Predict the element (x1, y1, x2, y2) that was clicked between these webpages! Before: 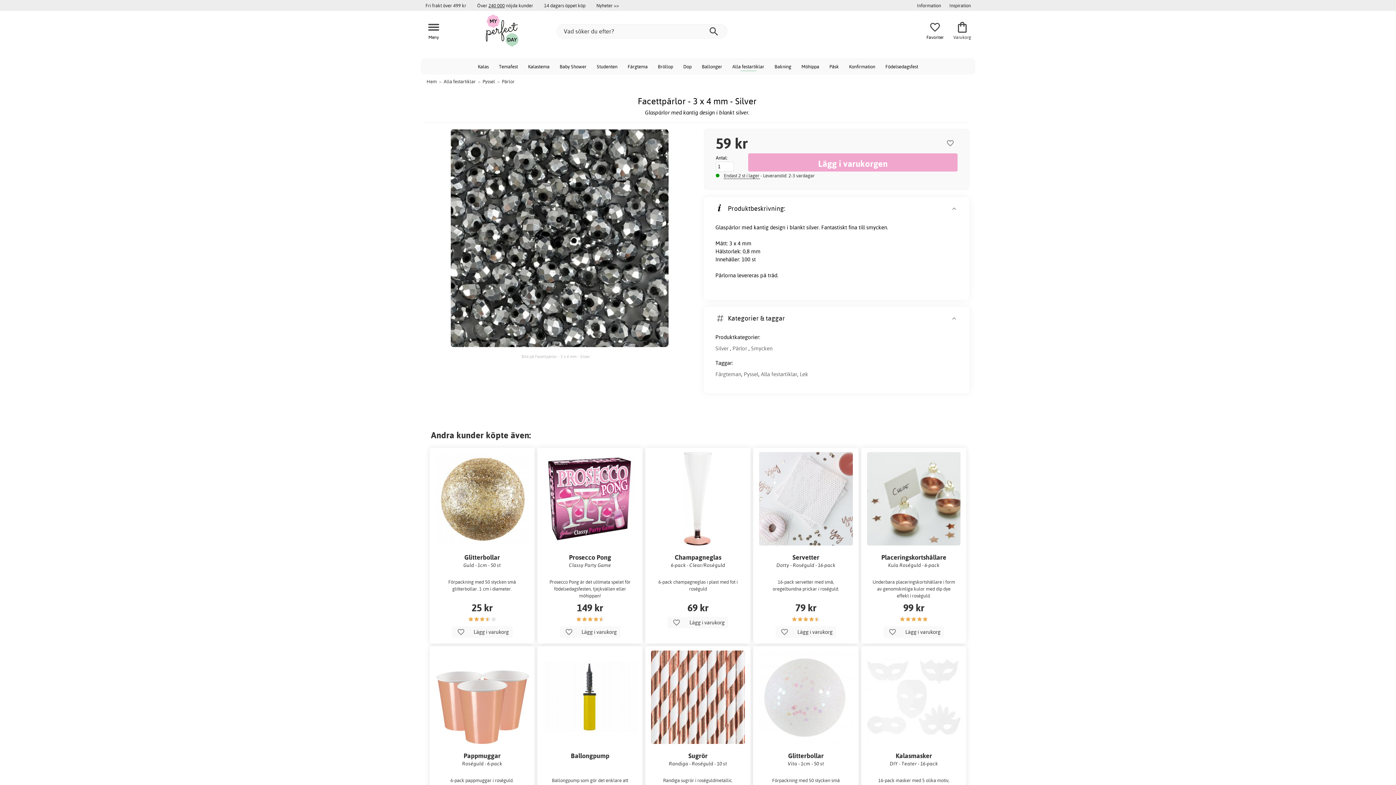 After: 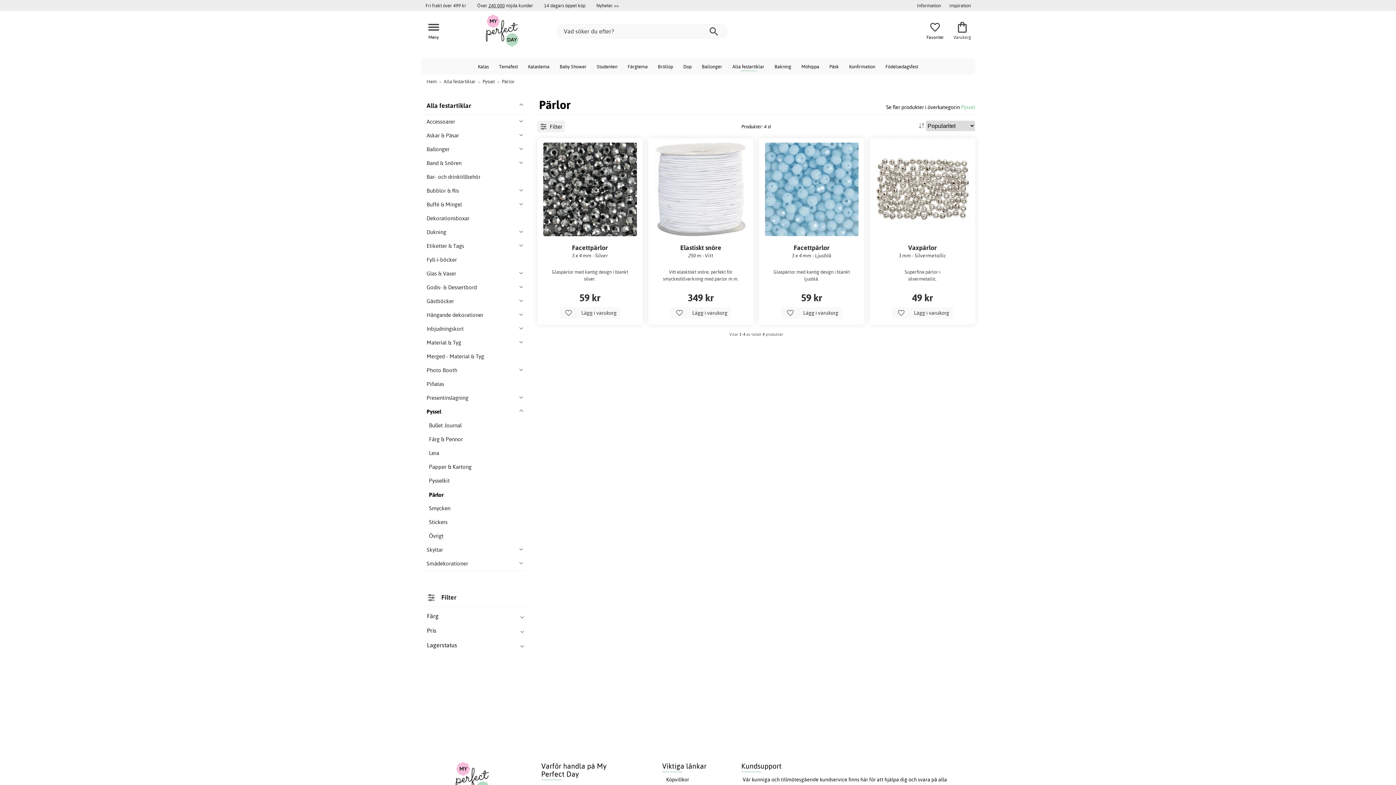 Action: label: Pärlor bbox: (502, 78, 514, 84)